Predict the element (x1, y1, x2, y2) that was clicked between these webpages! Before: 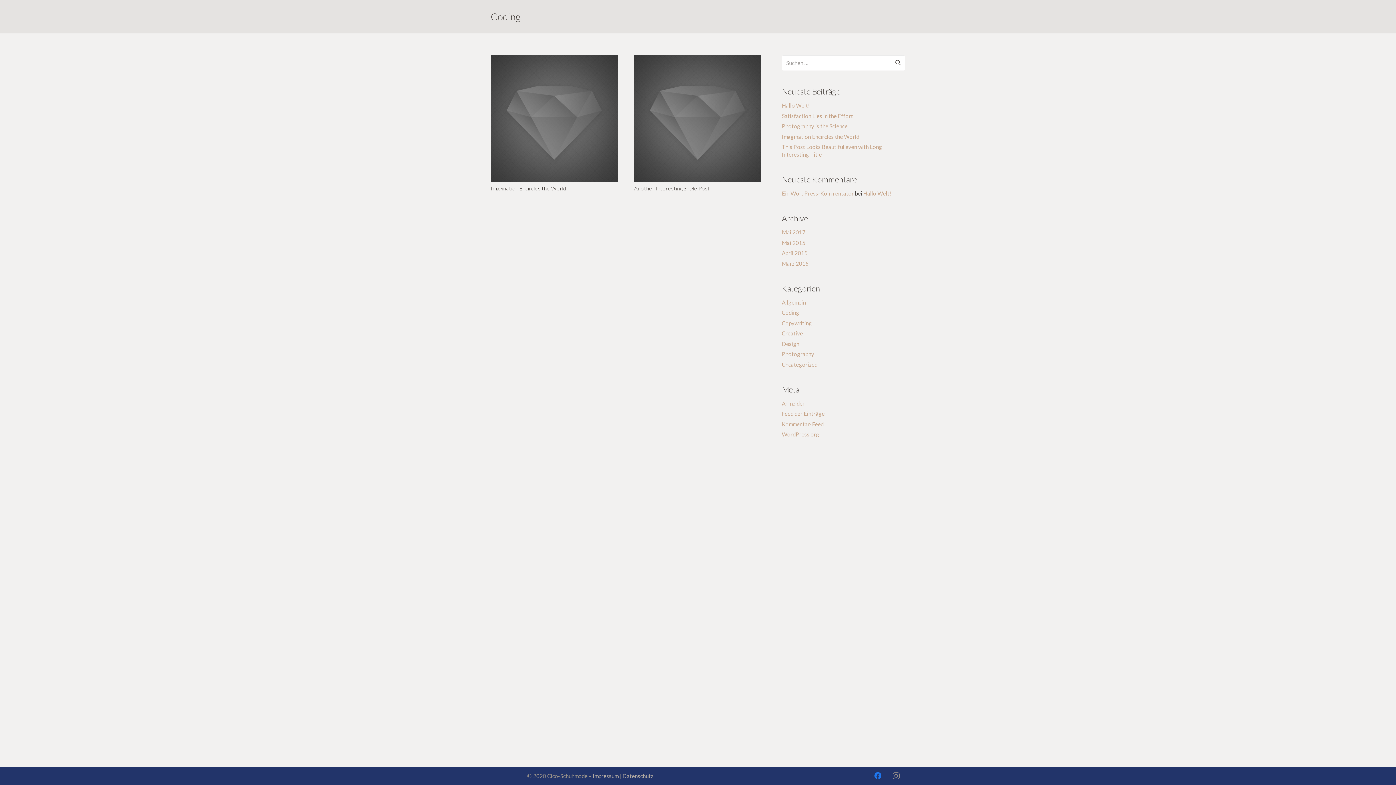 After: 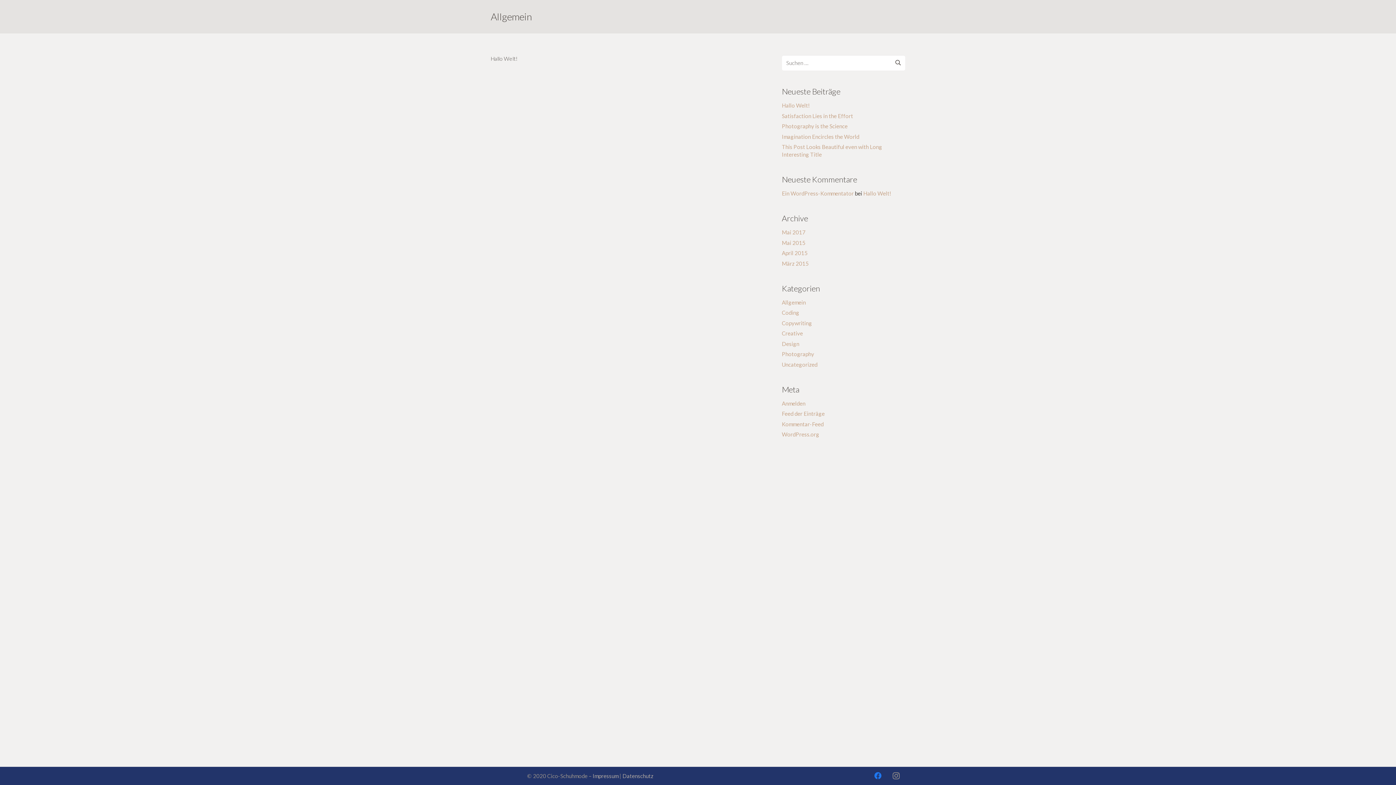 Action: label: Allgemein bbox: (782, 299, 806, 305)